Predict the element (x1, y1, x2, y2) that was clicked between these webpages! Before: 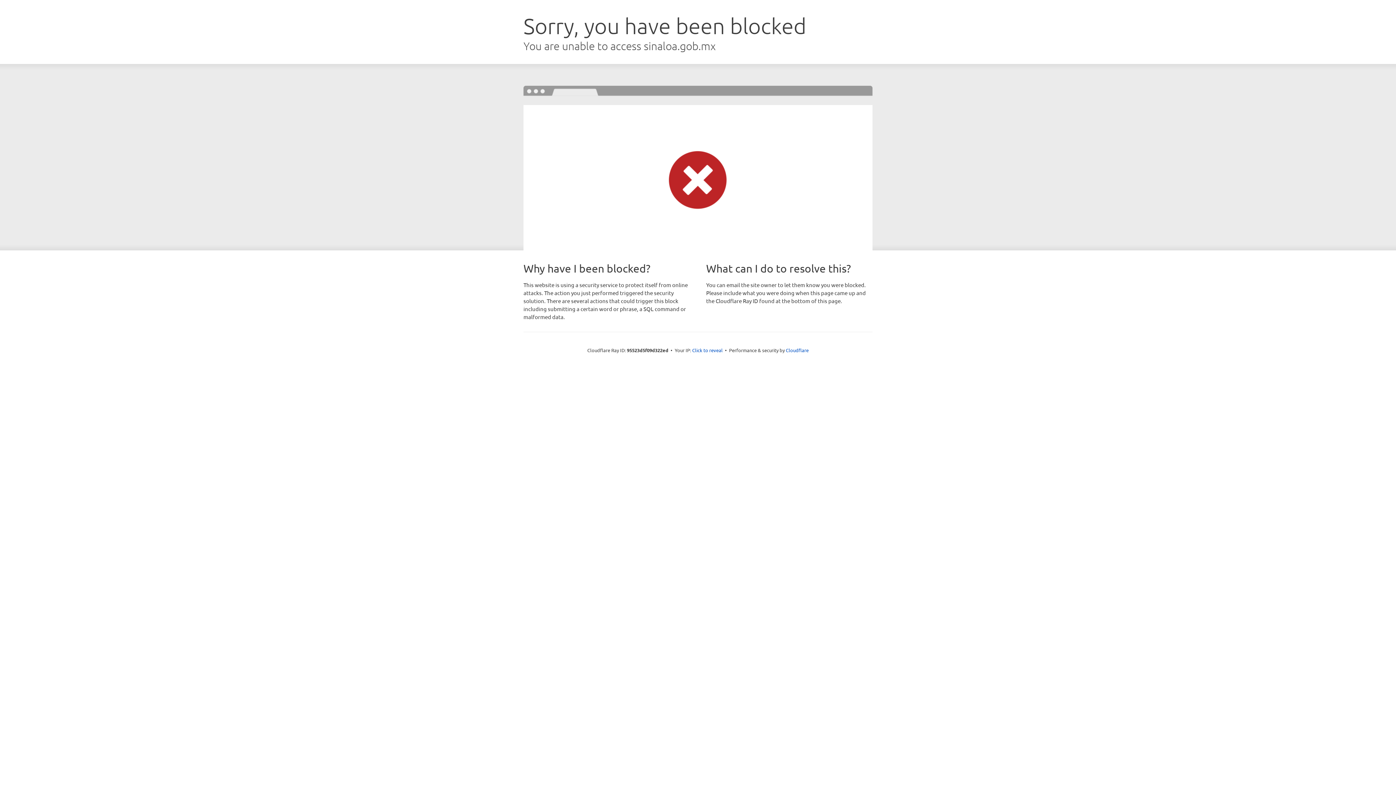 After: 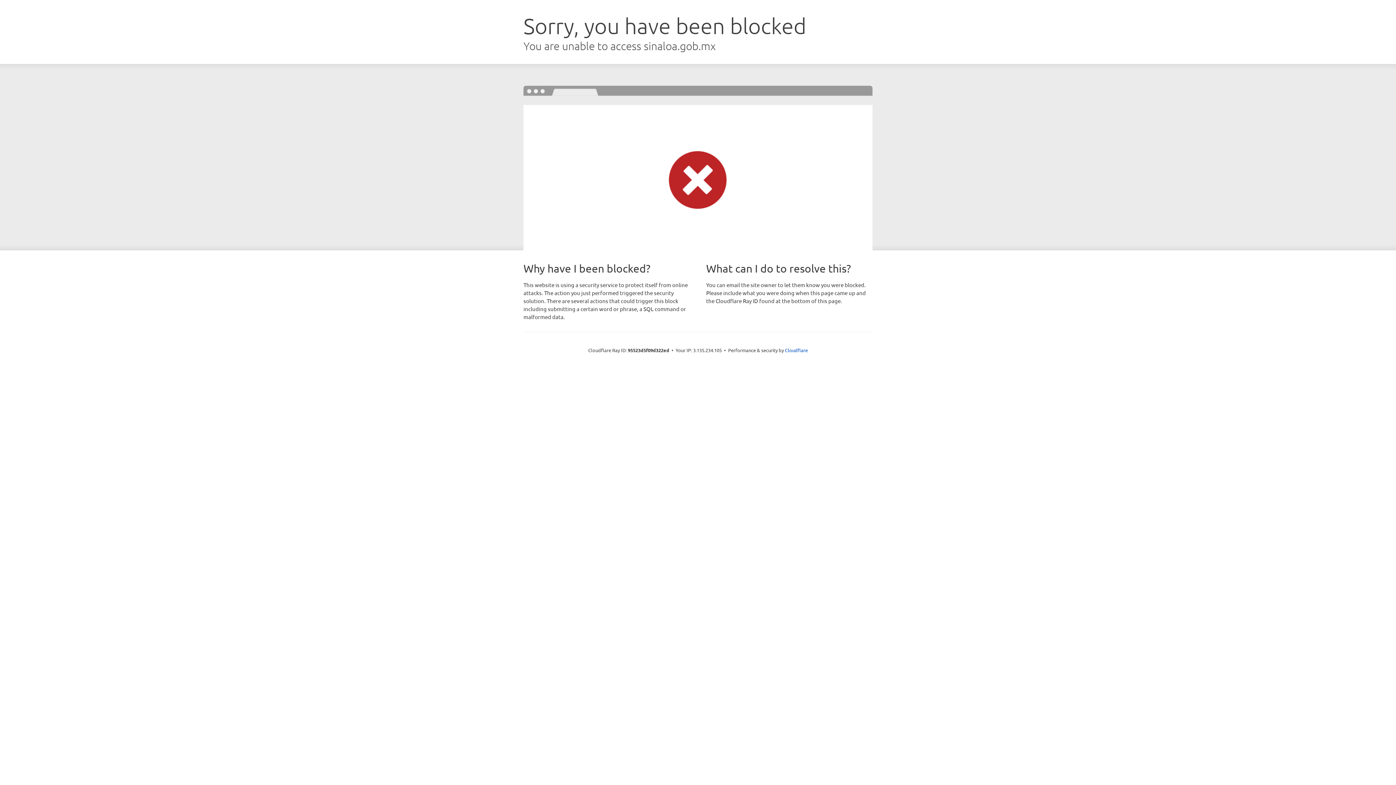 Action: label: Click to reveal bbox: (692, 346, 722, 353)